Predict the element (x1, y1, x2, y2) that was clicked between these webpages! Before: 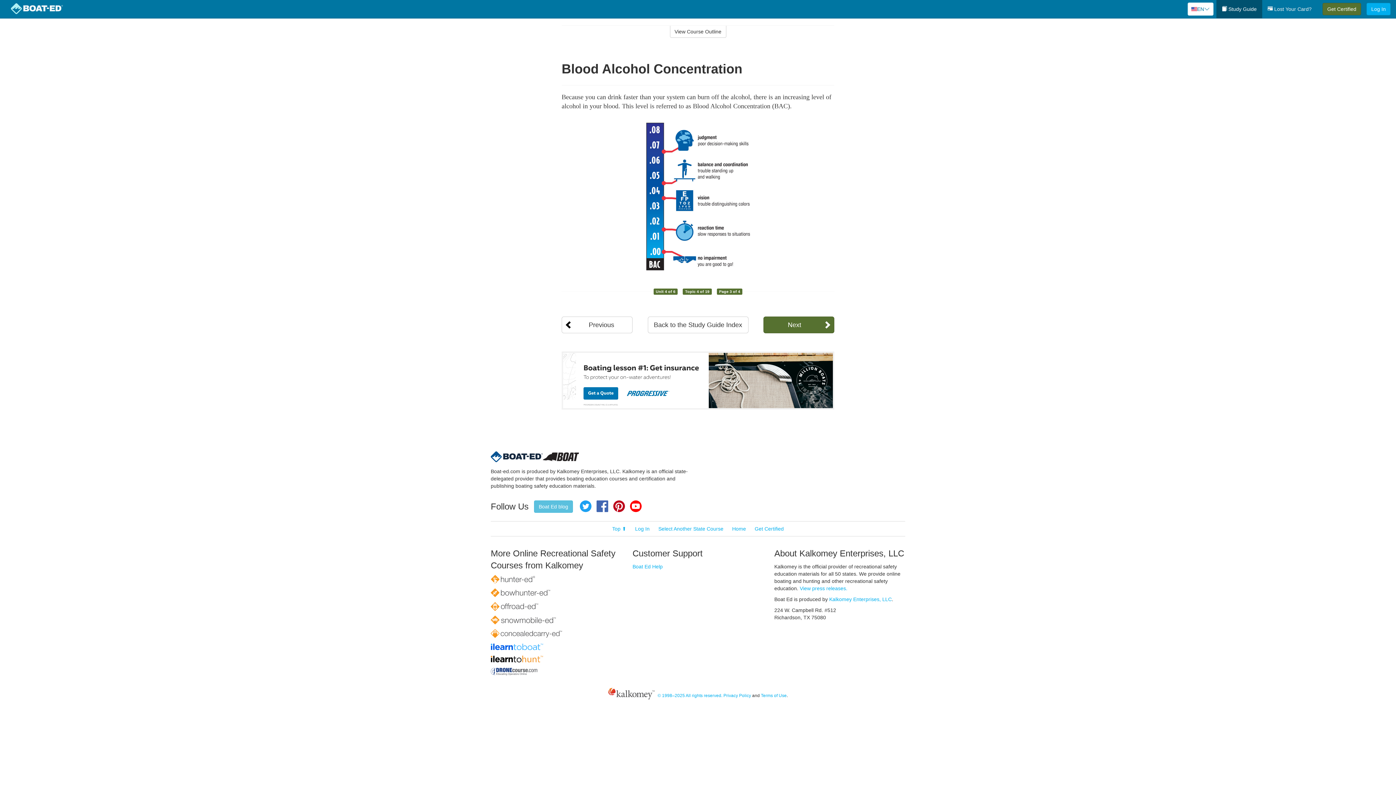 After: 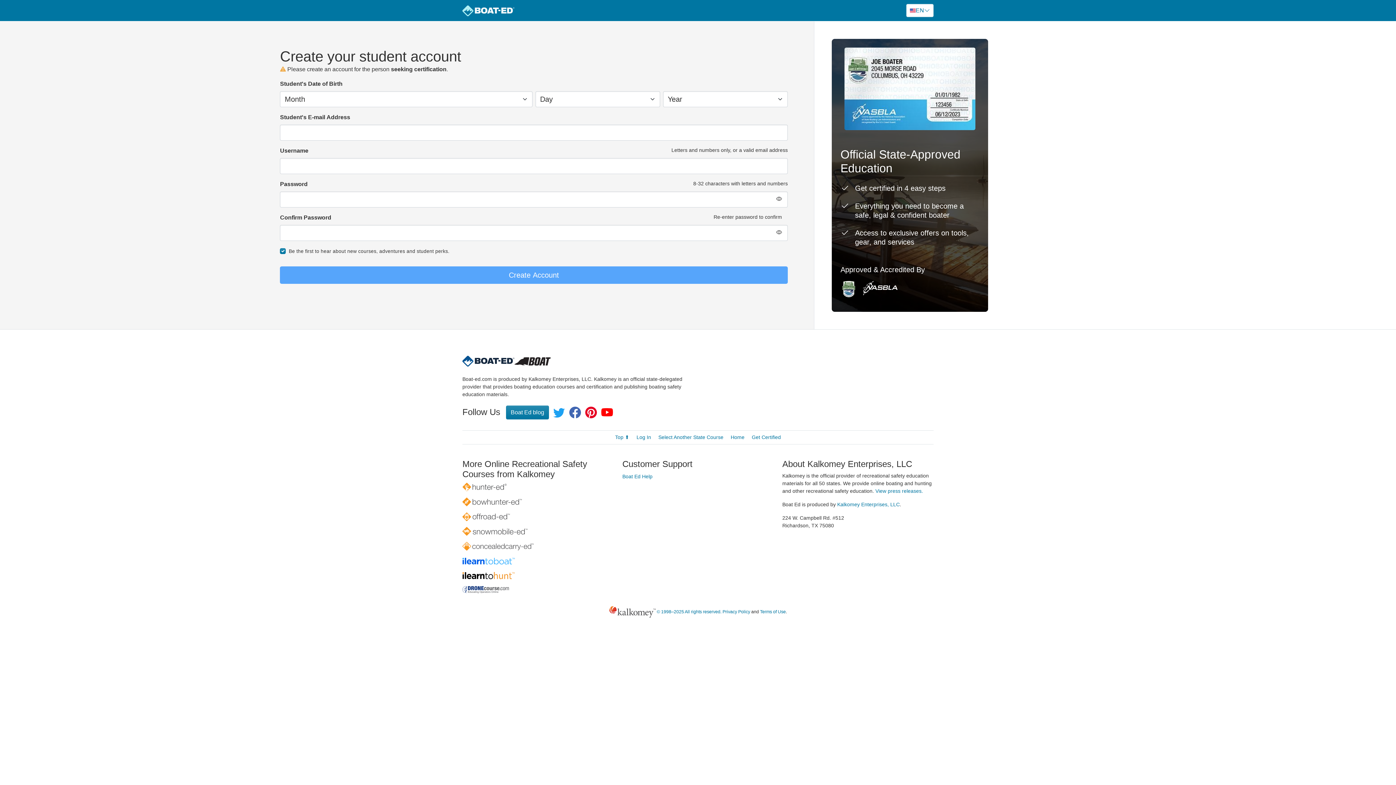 Action: bbox: (1322, 2, 1361, 15) label: Get Certified